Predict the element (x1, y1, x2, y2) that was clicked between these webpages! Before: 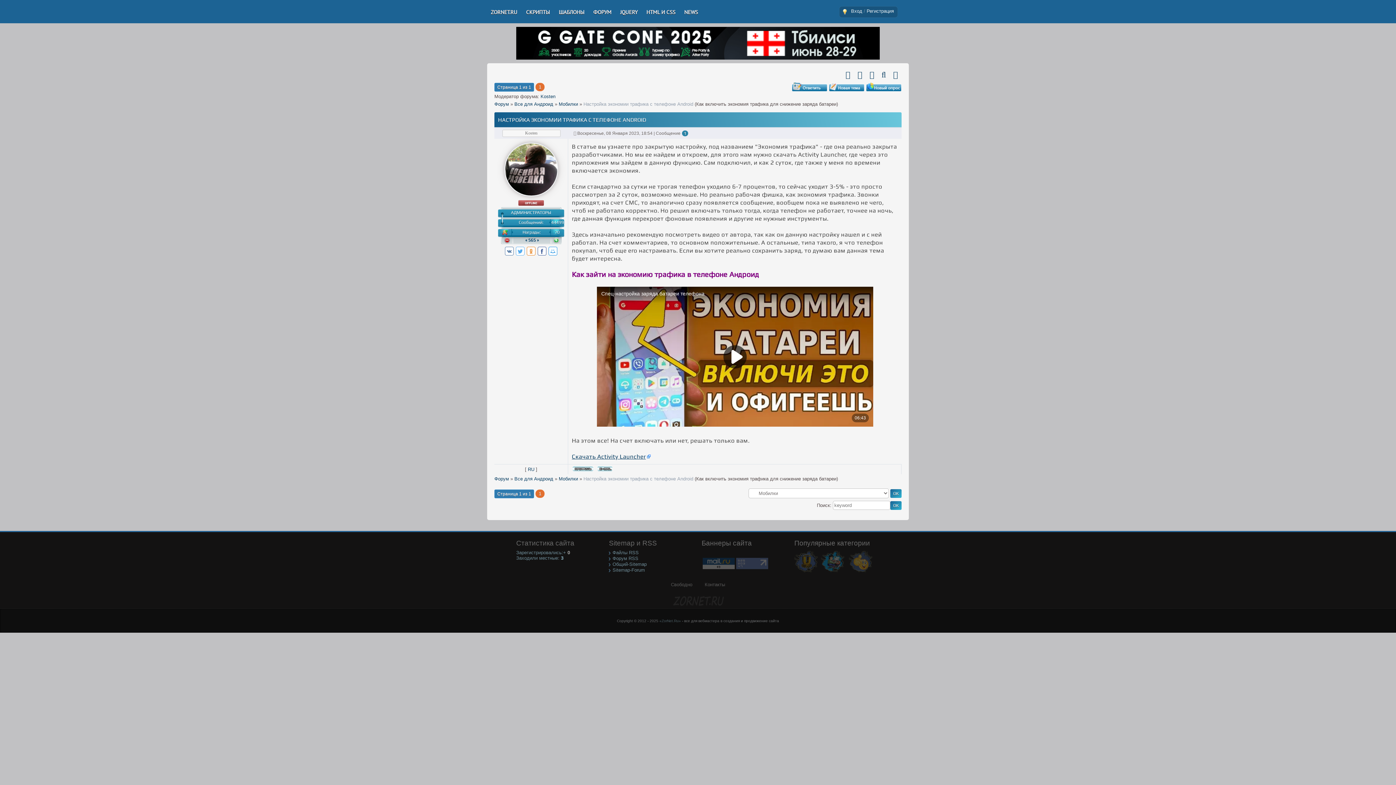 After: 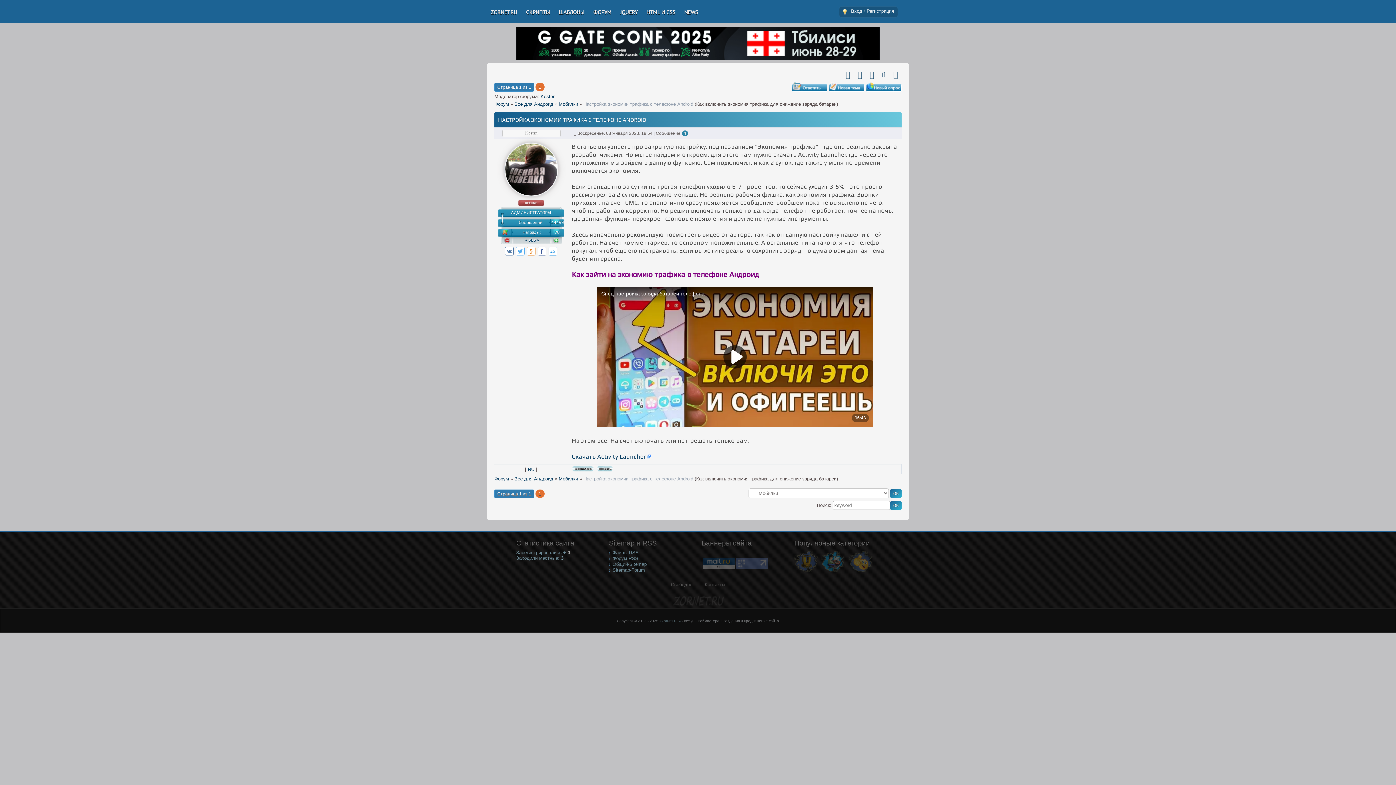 Action: label: Настройка экономии трафика с телефоне Android bbox: (583, 476, 693, 481)